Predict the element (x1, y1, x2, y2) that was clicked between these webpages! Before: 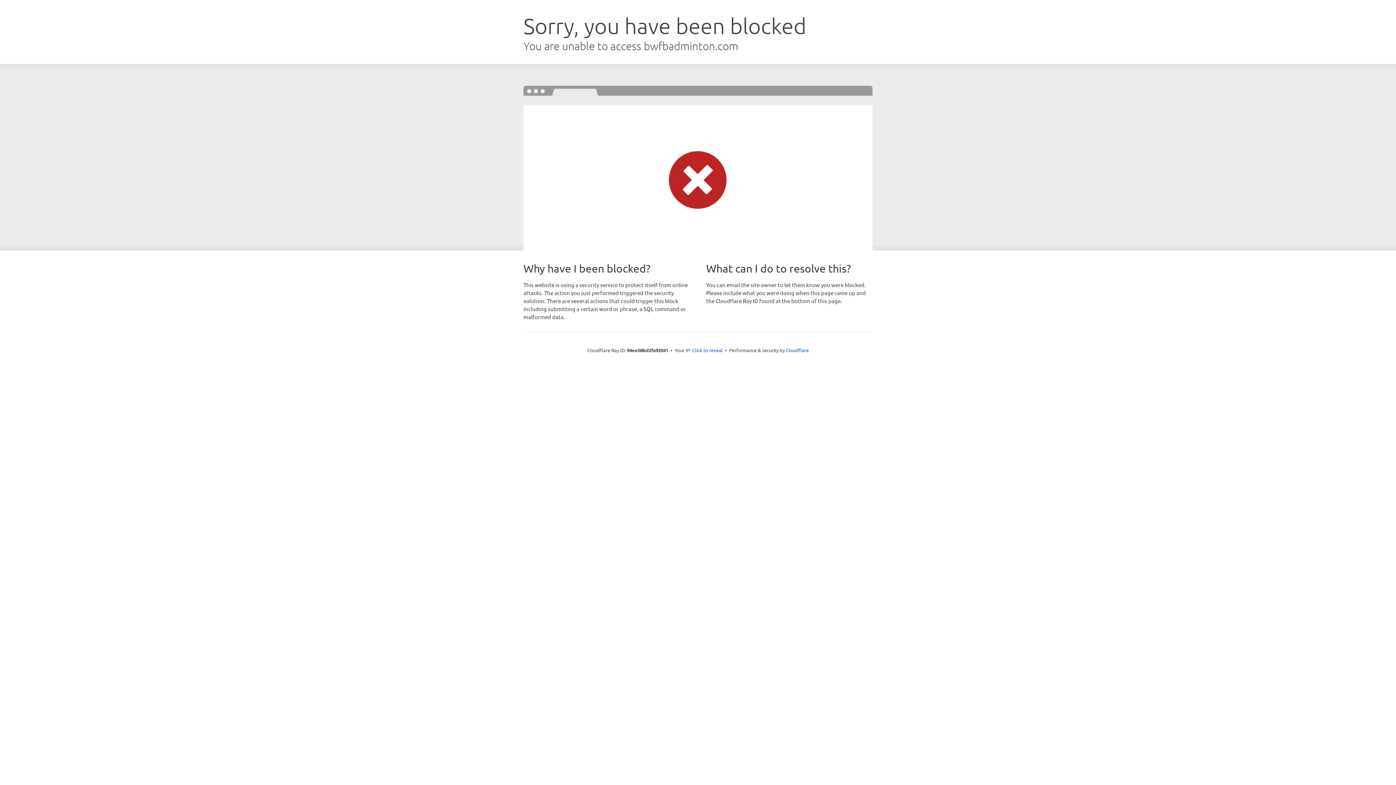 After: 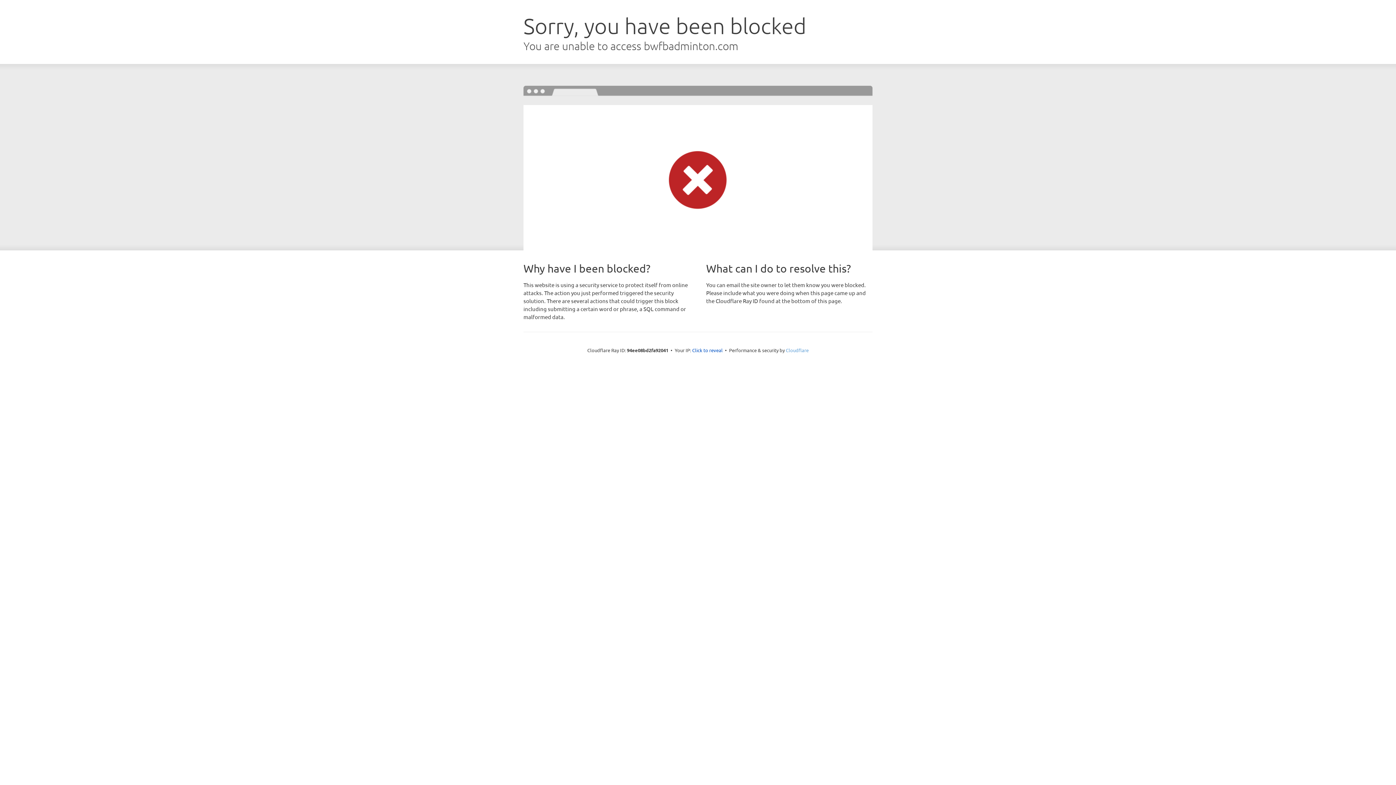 Action: bbox: (786, 347, 808, 353) label: Cloudflare